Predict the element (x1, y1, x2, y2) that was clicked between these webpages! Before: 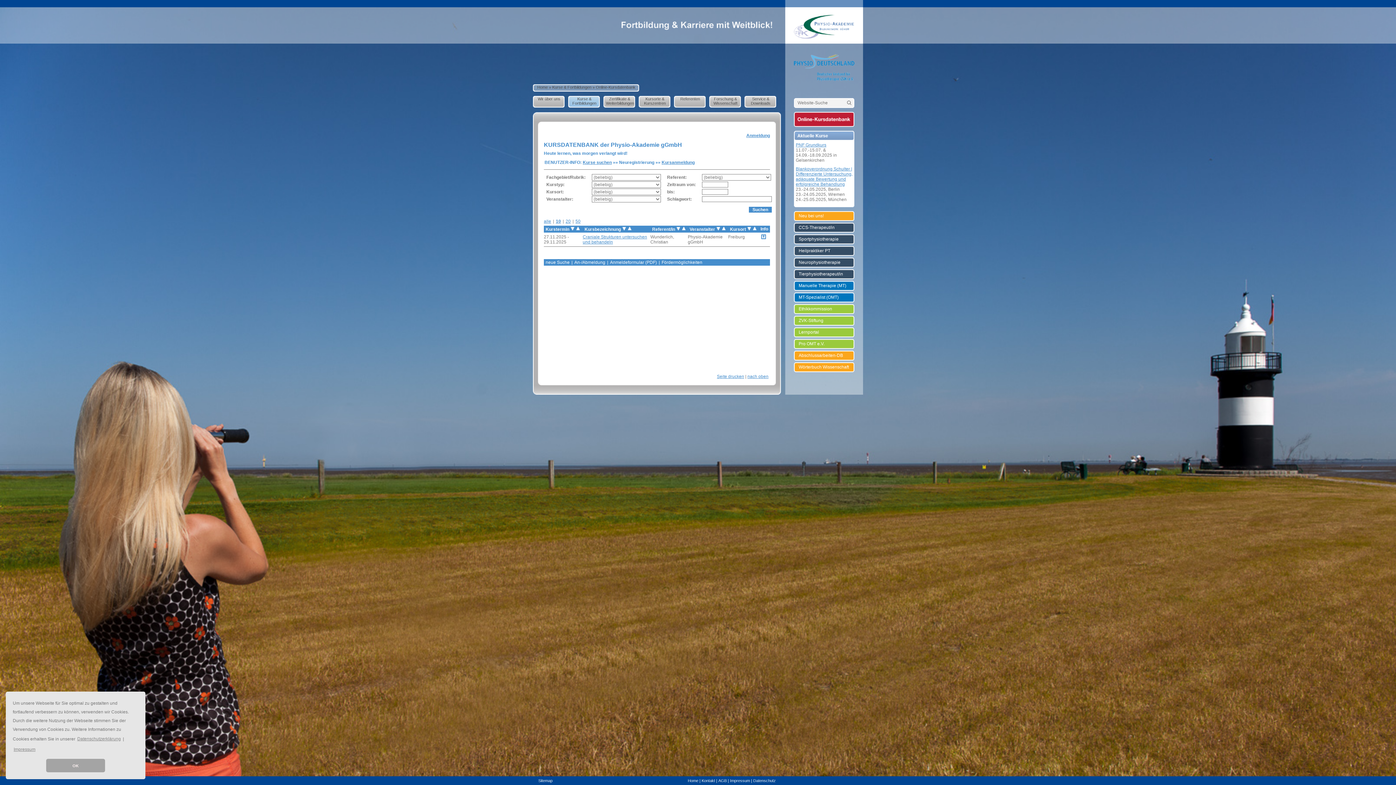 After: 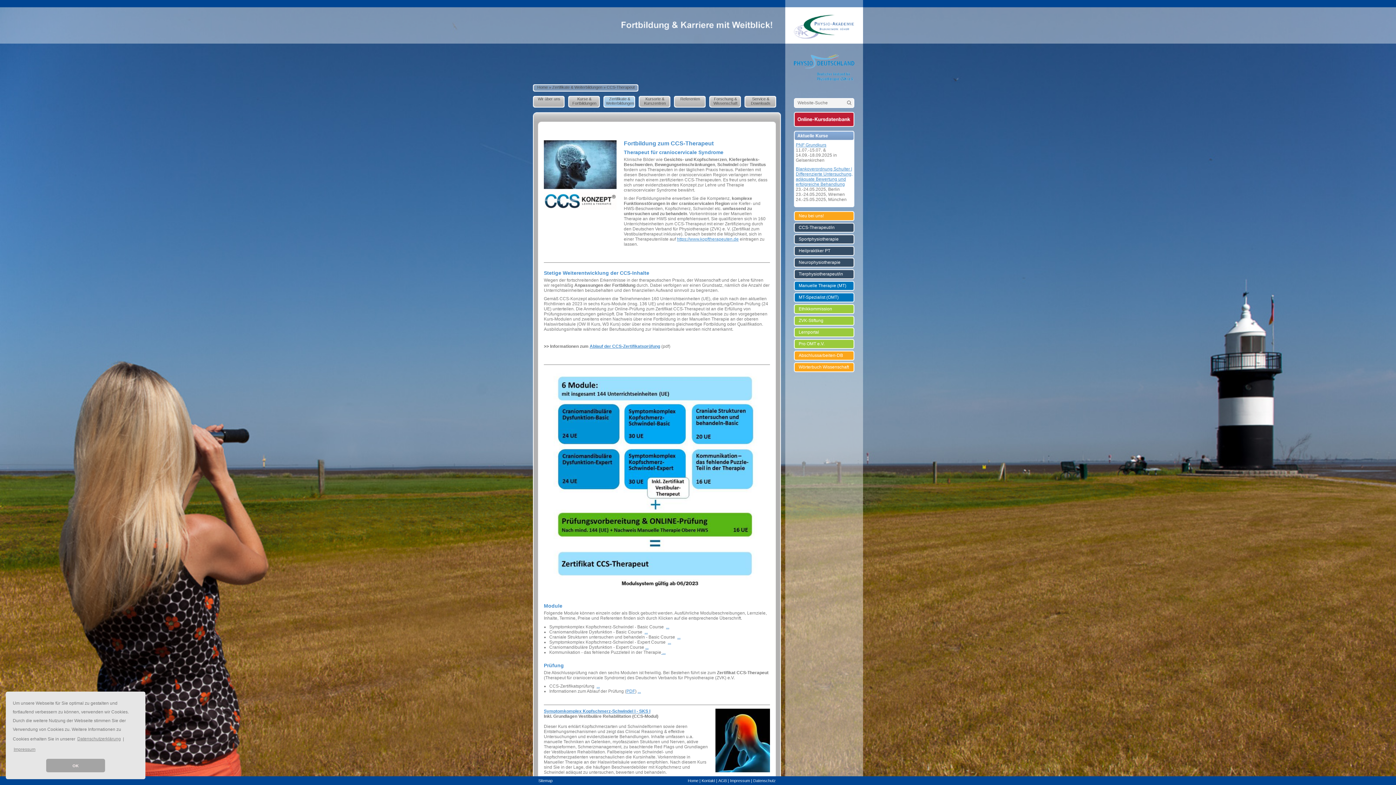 Action: bbox: (798, 222, 854, 232) label: CCS-Therapeut/in